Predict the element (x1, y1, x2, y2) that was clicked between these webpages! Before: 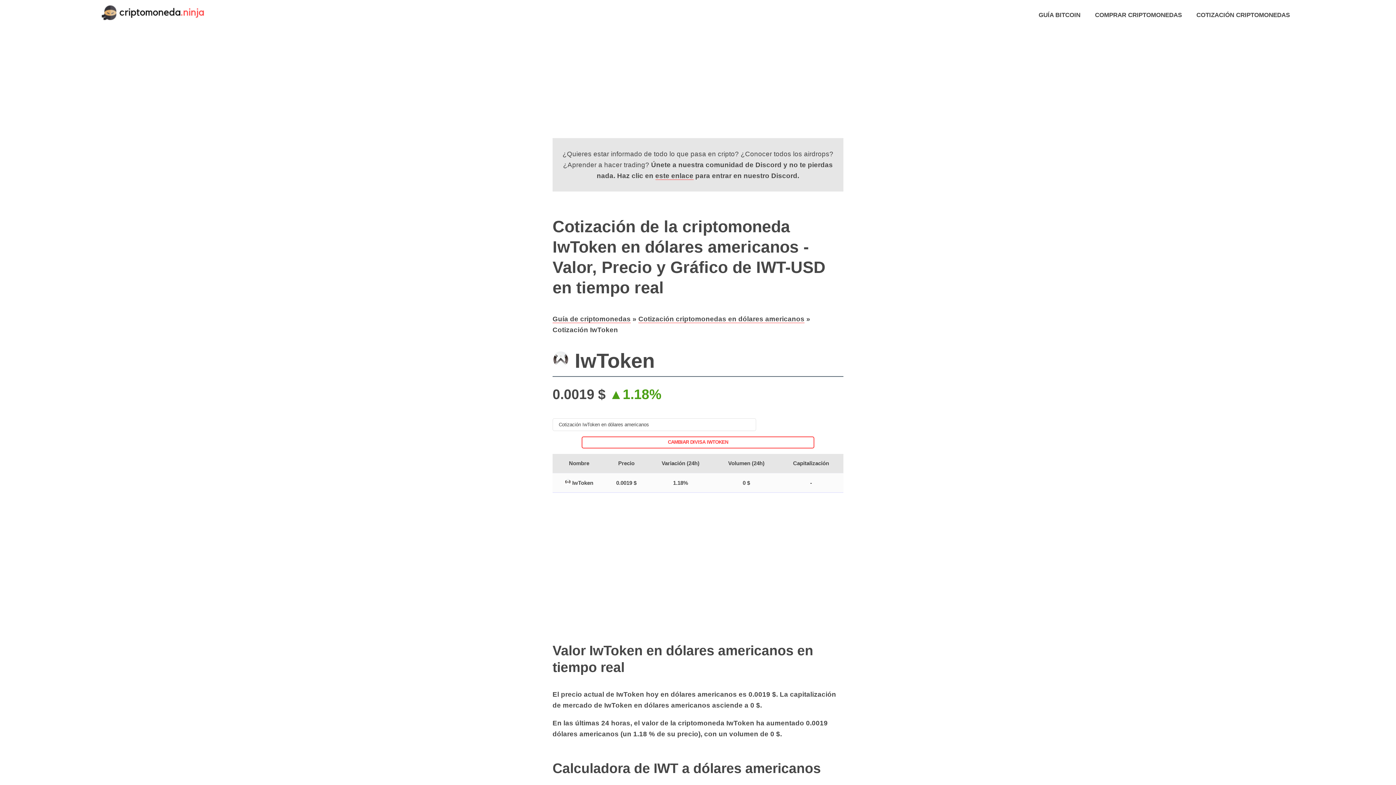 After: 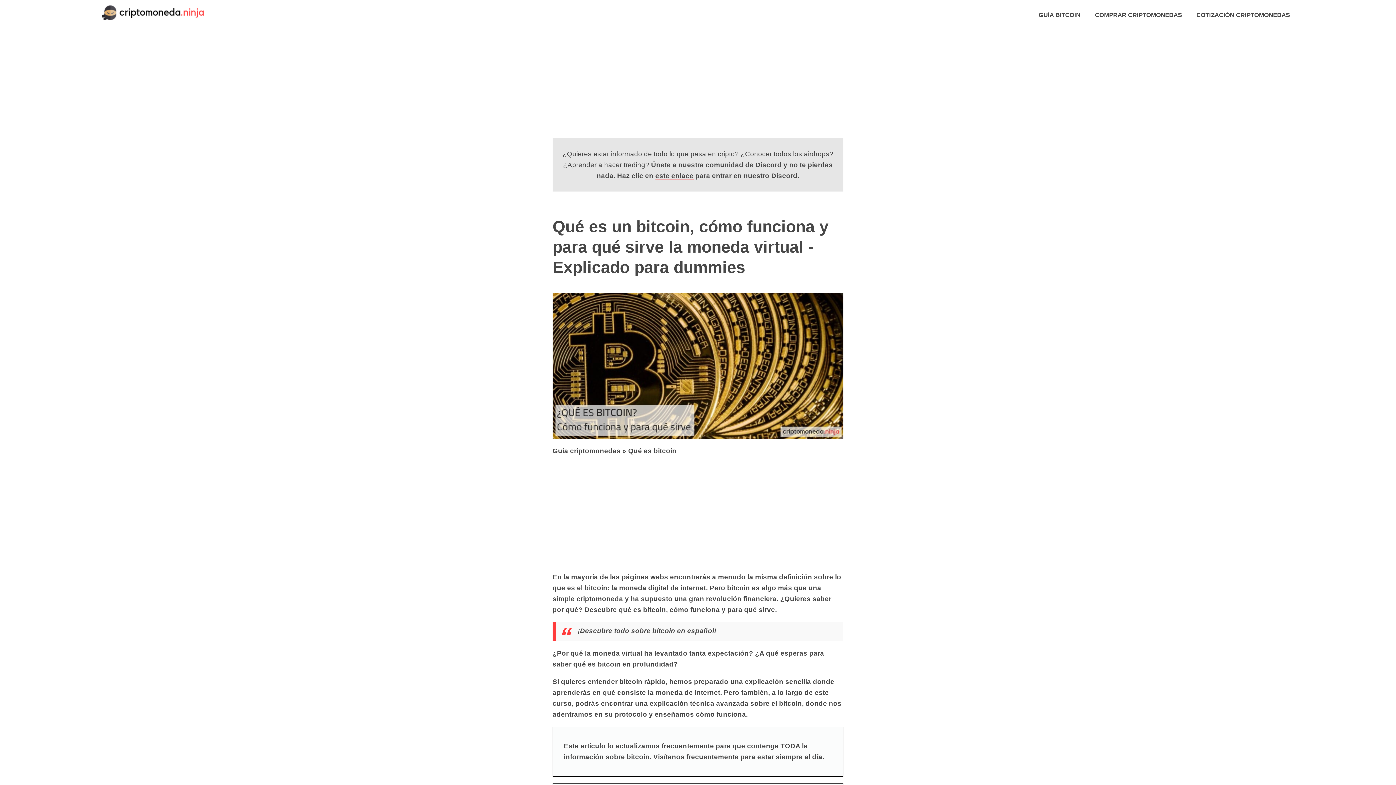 Action: label: GUÍA BITCOIN bbox: (1038, 9, 1080, 20)